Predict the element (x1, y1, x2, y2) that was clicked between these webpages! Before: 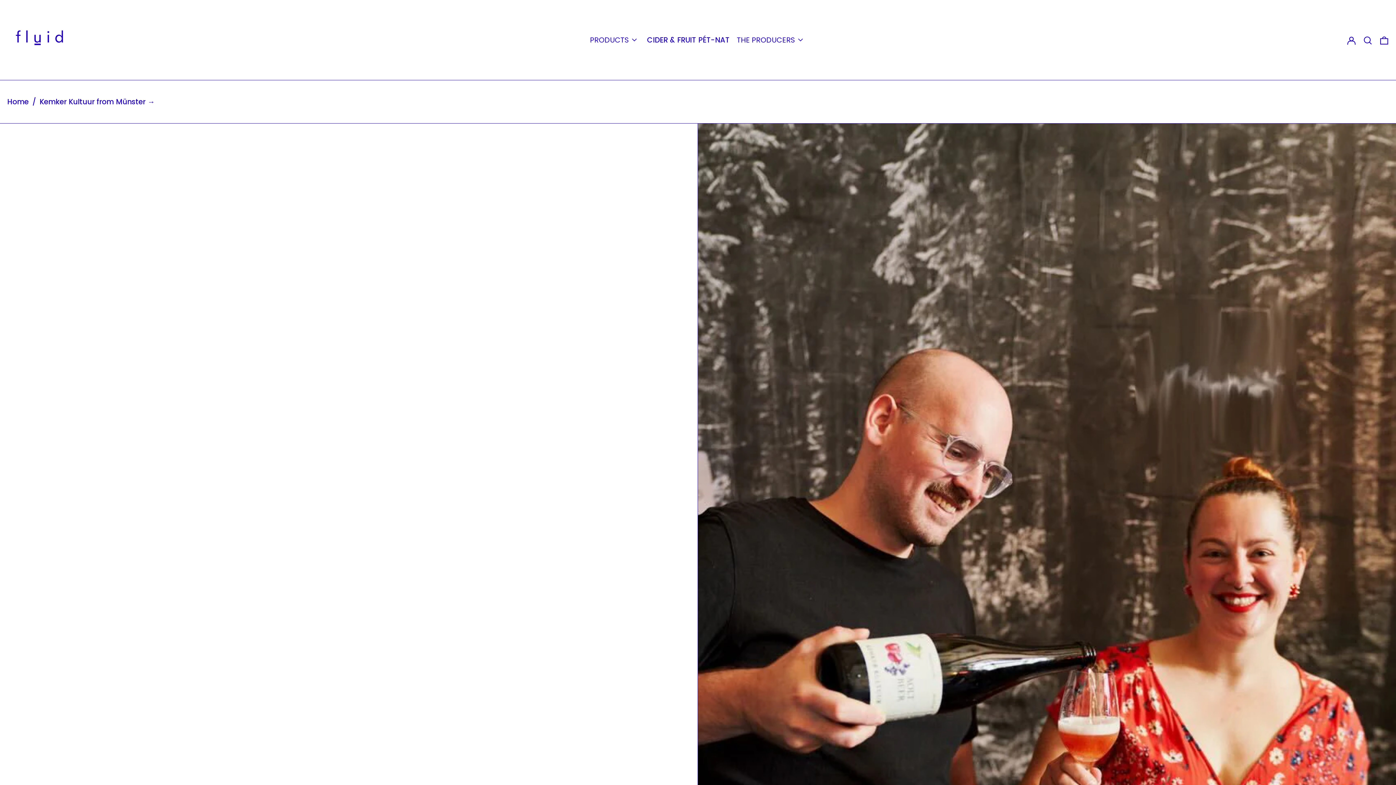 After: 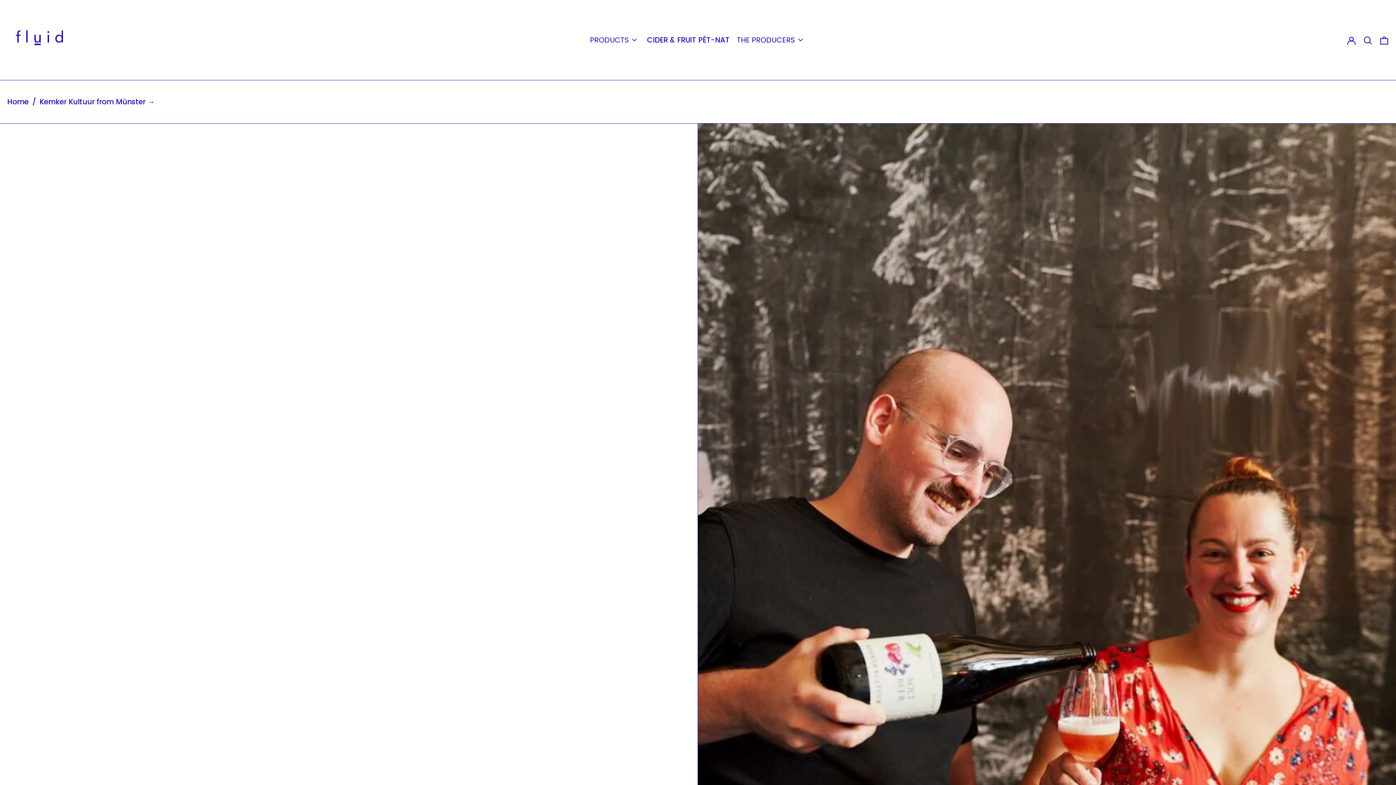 Action: bbox: (39, 87, 154, 116) label: Kemker Kultuur from Münster →